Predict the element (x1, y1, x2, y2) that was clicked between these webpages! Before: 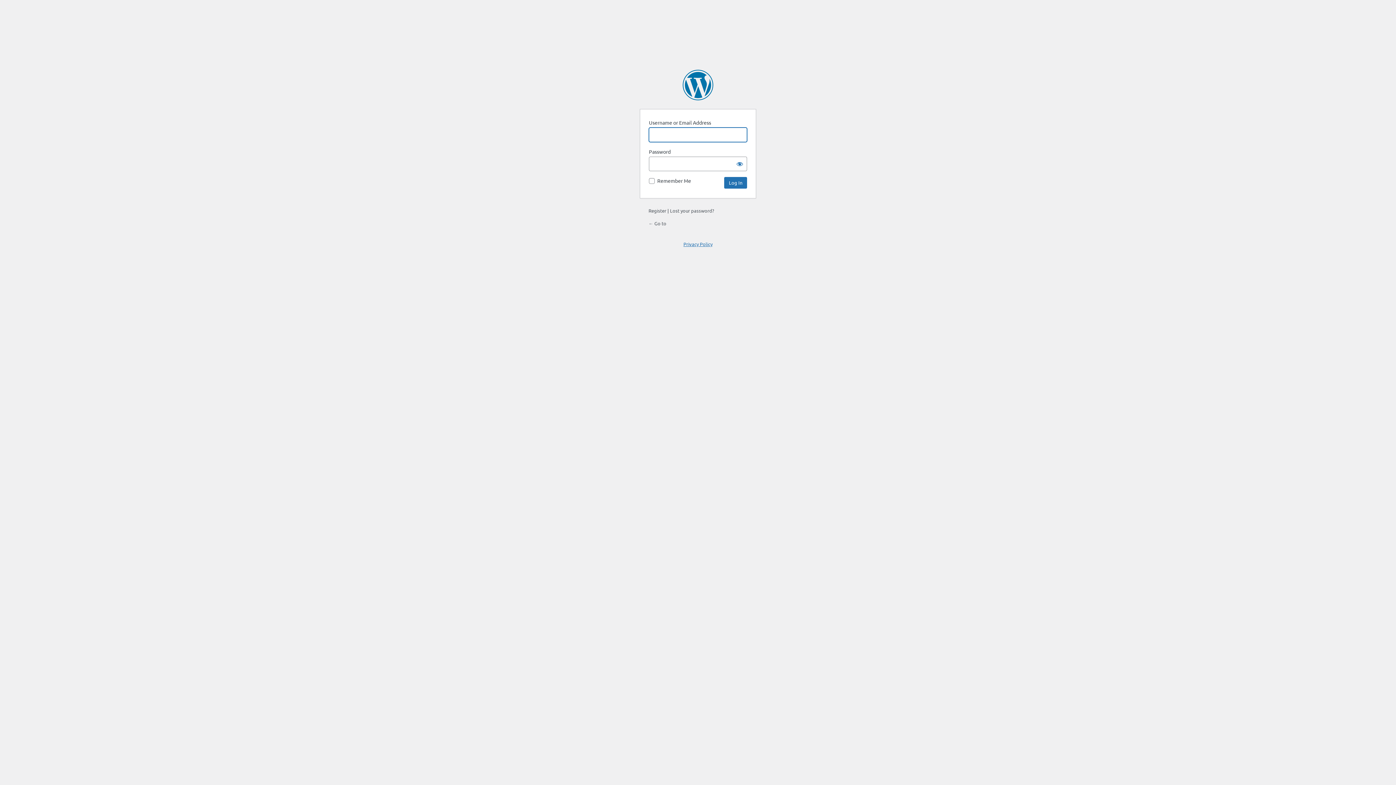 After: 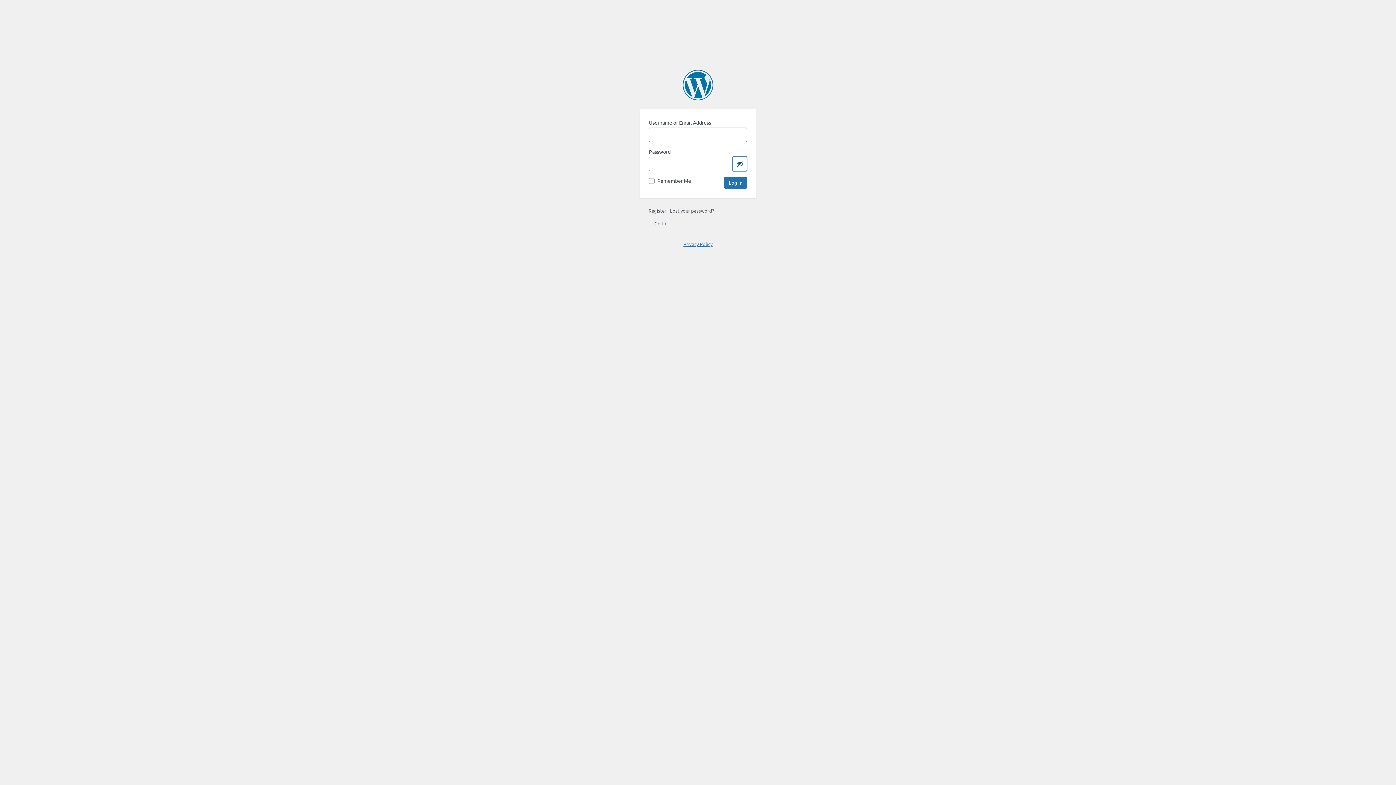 Action: bbox: (732, 156, 747, 171) label: Show password